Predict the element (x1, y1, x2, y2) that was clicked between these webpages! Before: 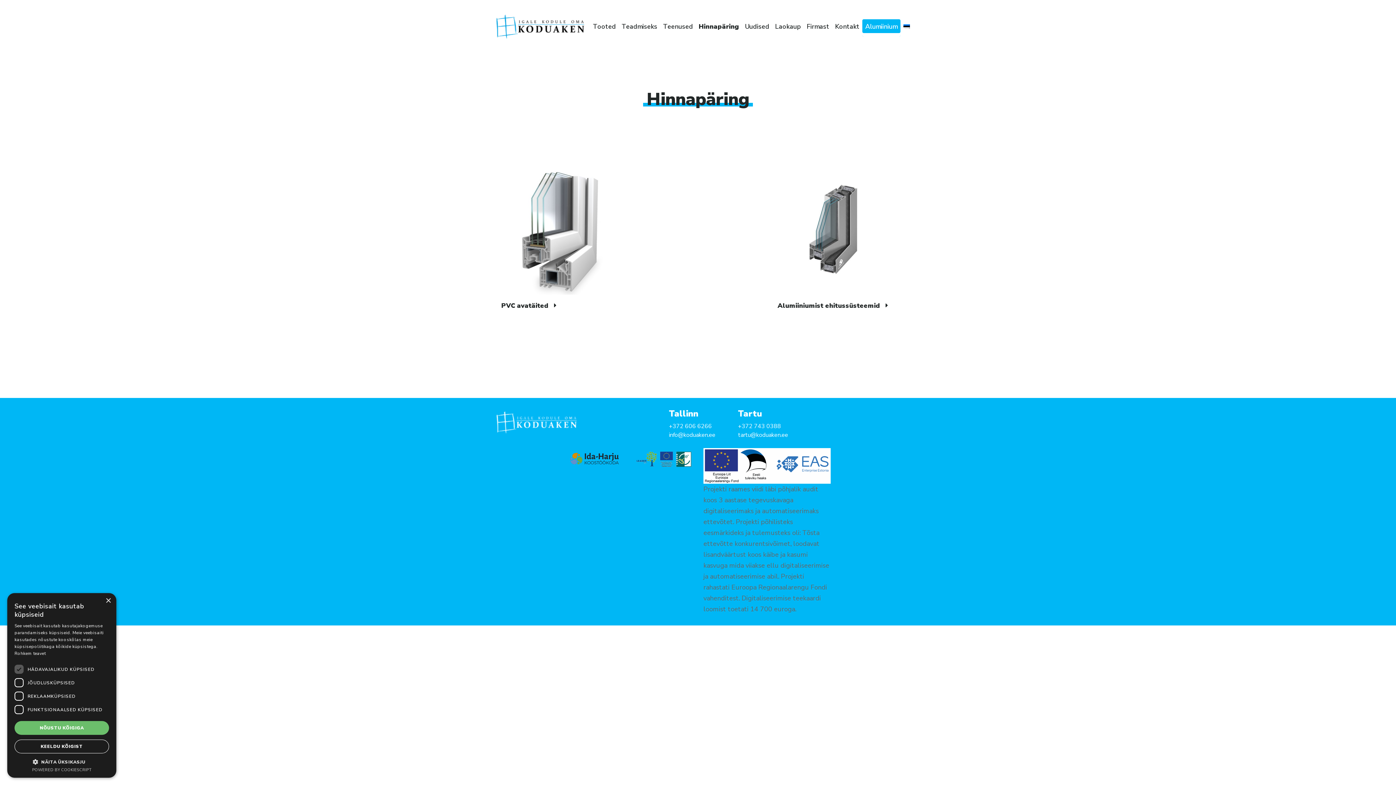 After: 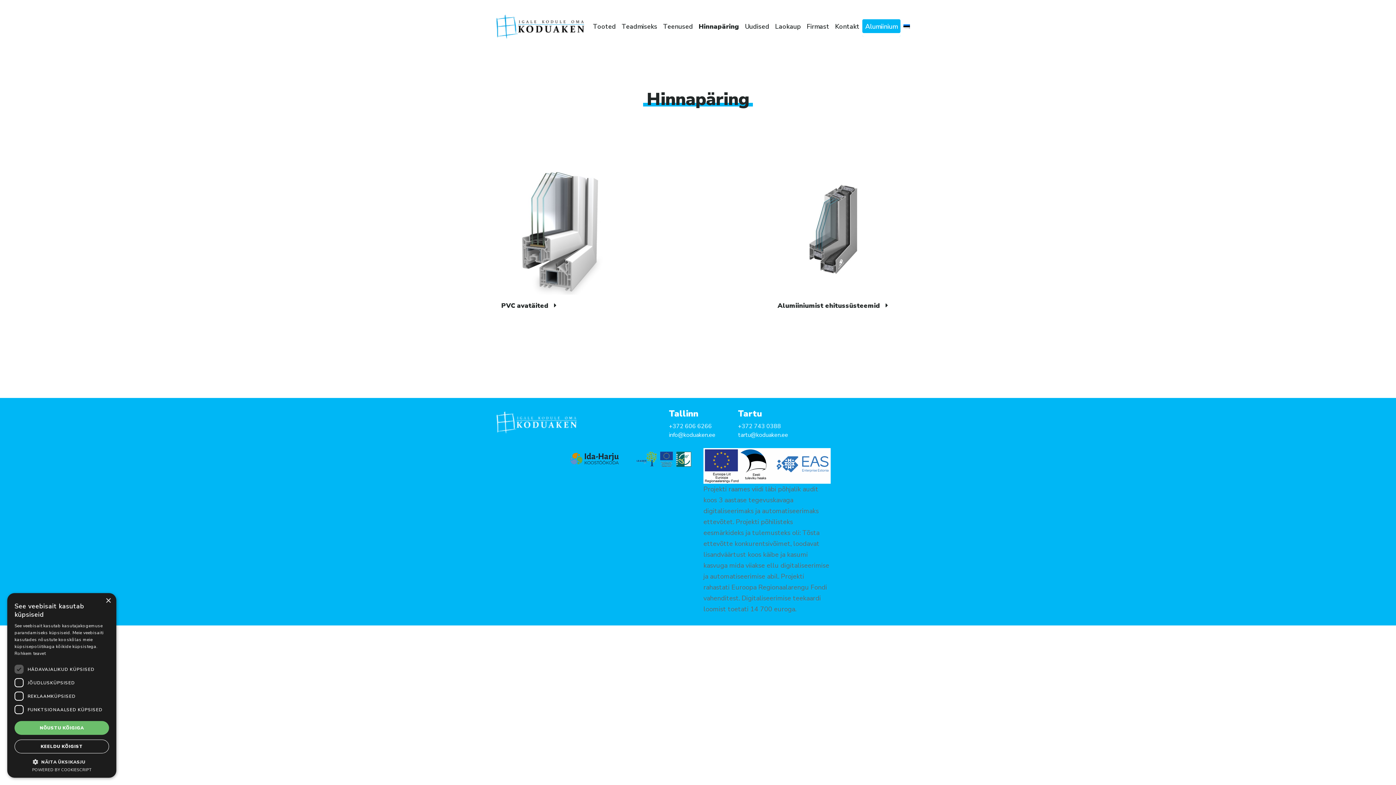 Action: bbox: (32, 767, 91, 773) label: Powered by CookieScript, opens a new window